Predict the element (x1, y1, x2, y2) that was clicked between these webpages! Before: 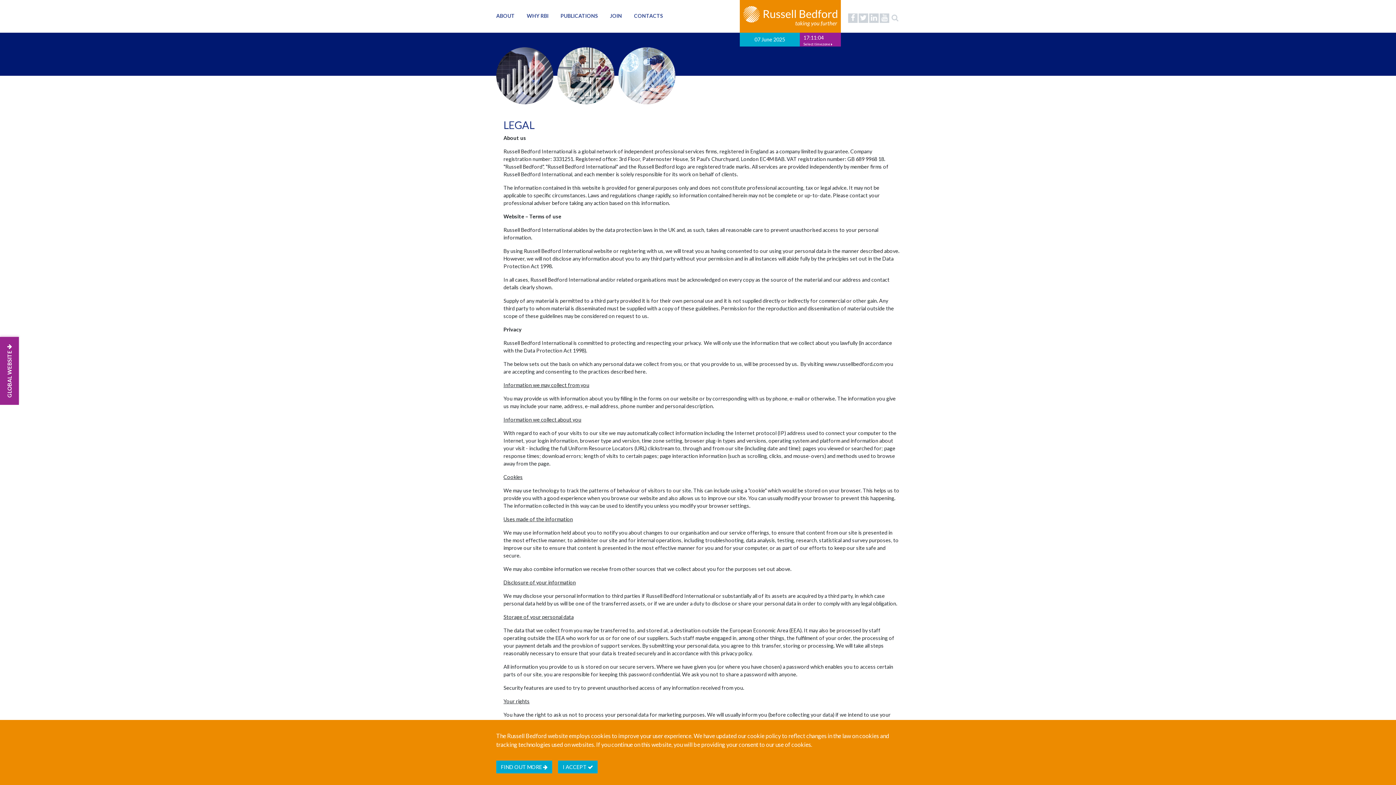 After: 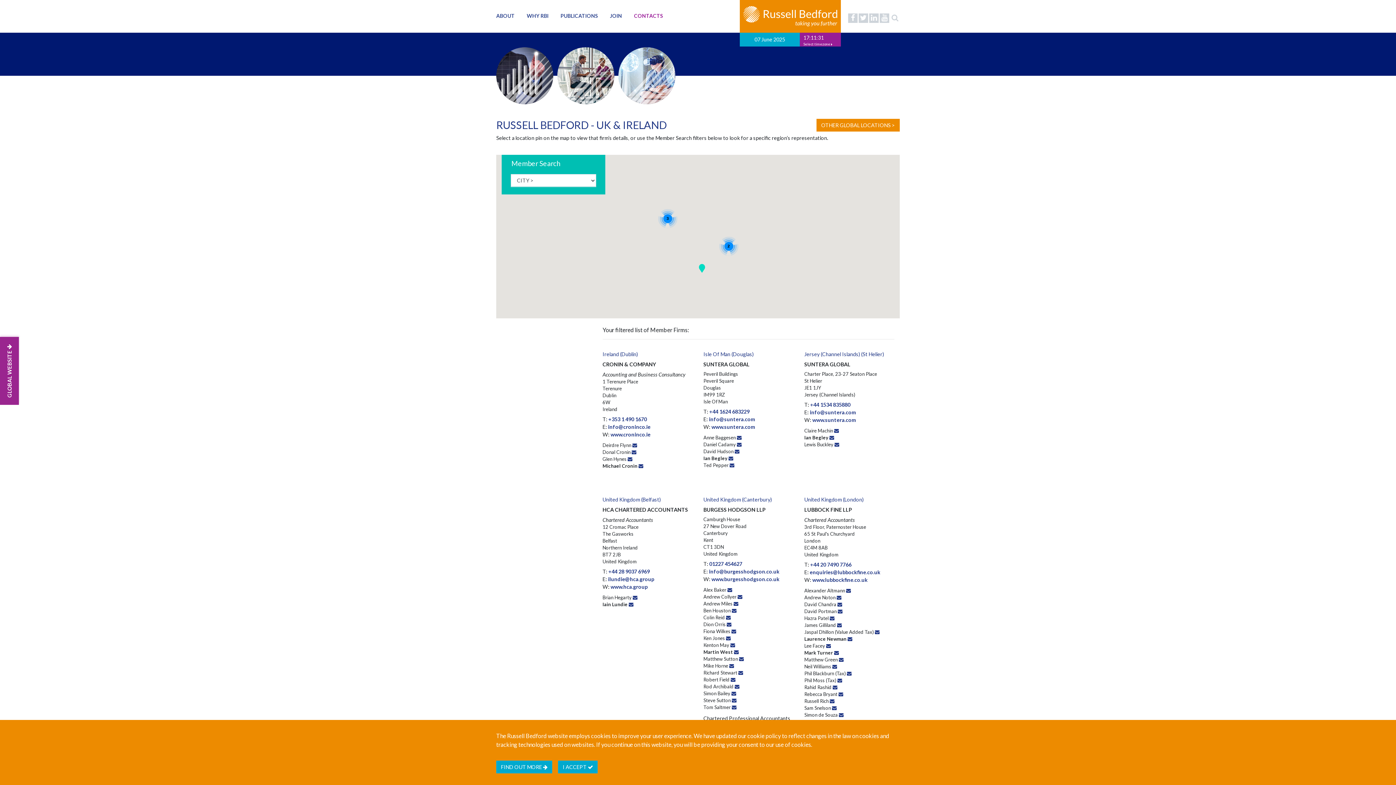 Action: bbox: (634, 12, 663, 18) label: CONTACTS